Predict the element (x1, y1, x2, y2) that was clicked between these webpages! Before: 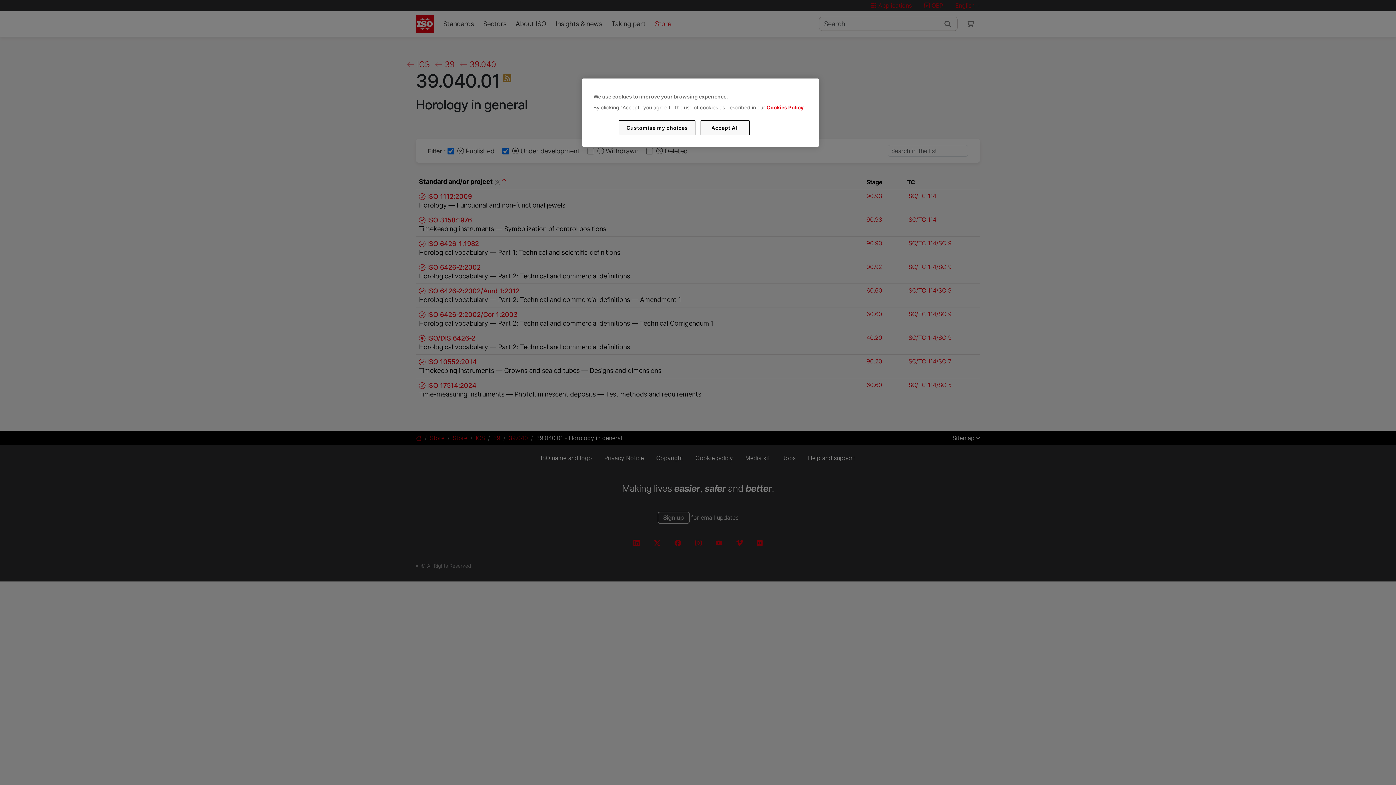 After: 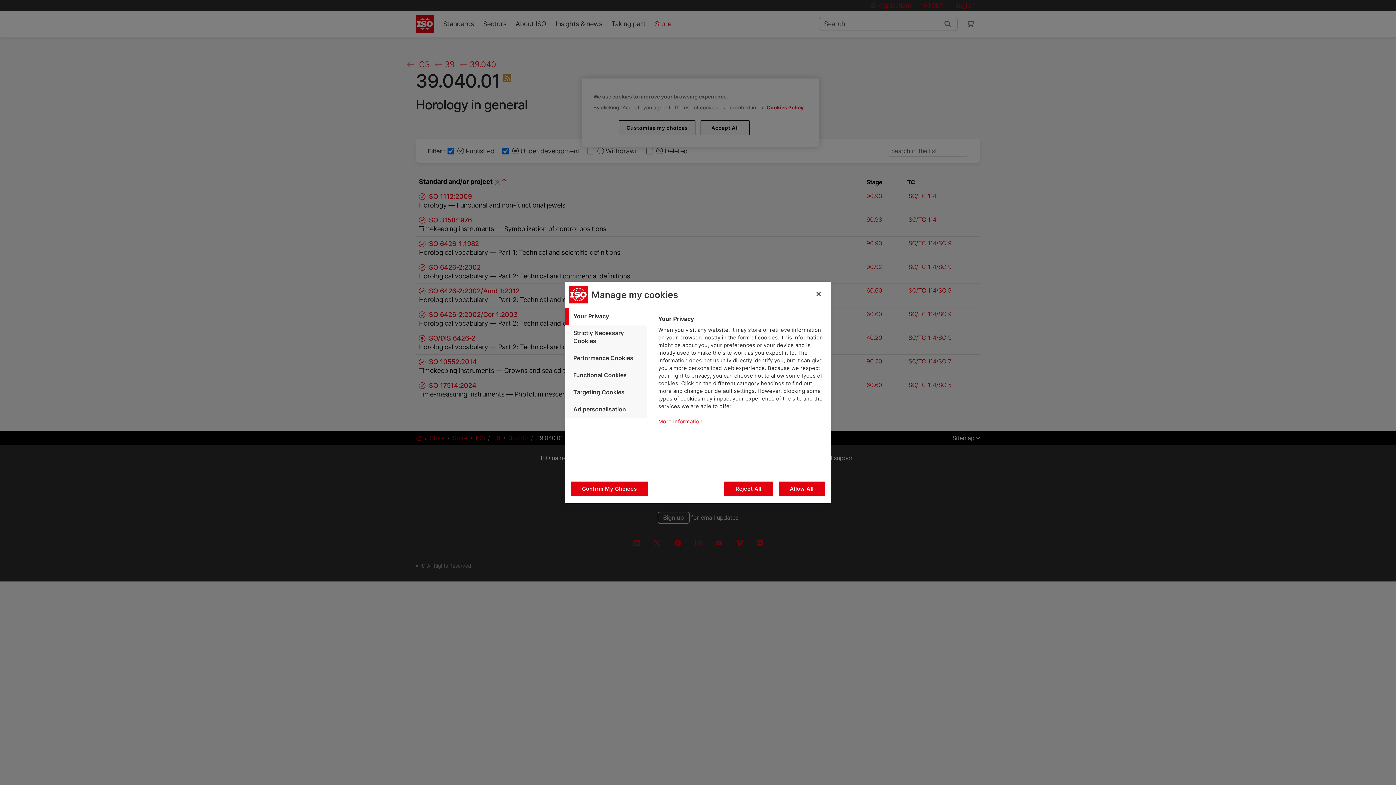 Action: label: Customise my choices bbox: (619, 120, 695, 135)